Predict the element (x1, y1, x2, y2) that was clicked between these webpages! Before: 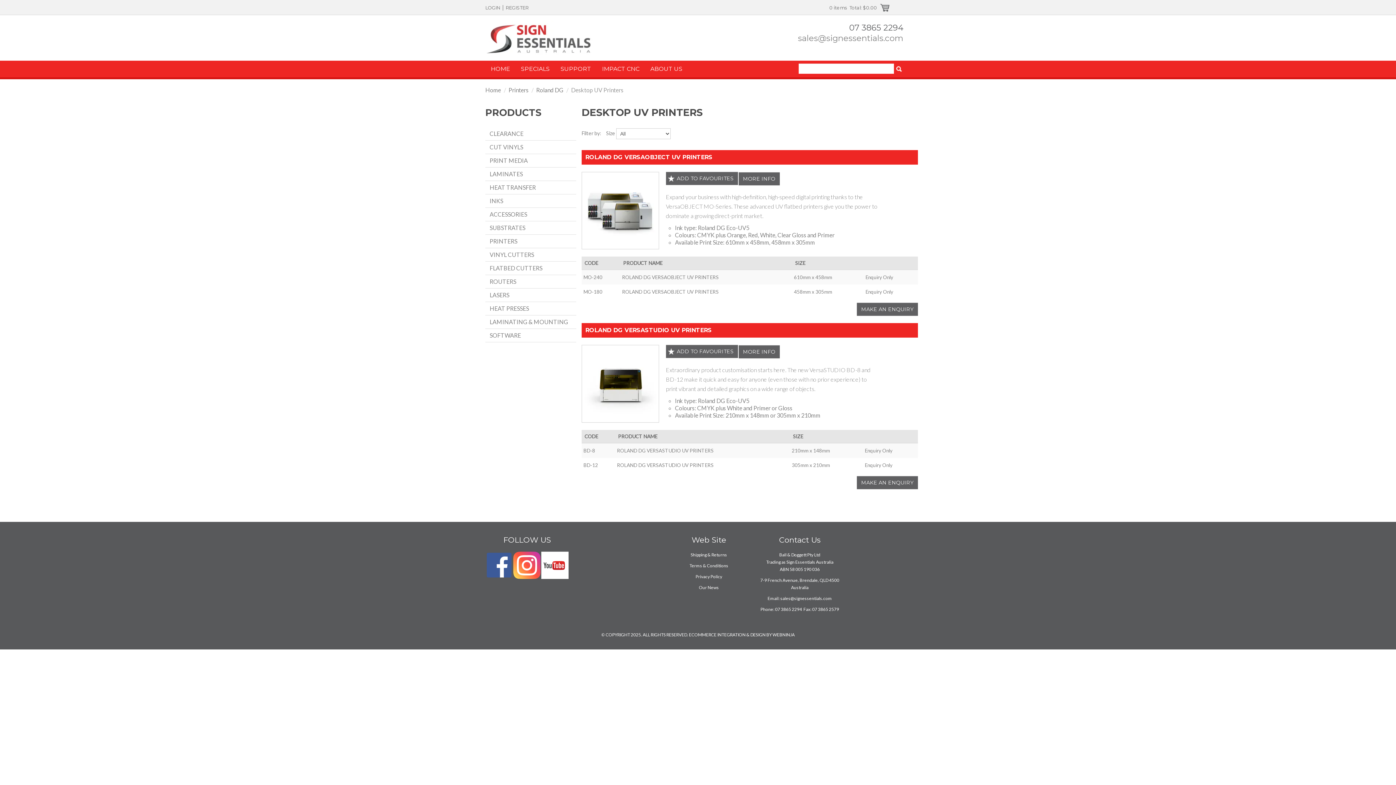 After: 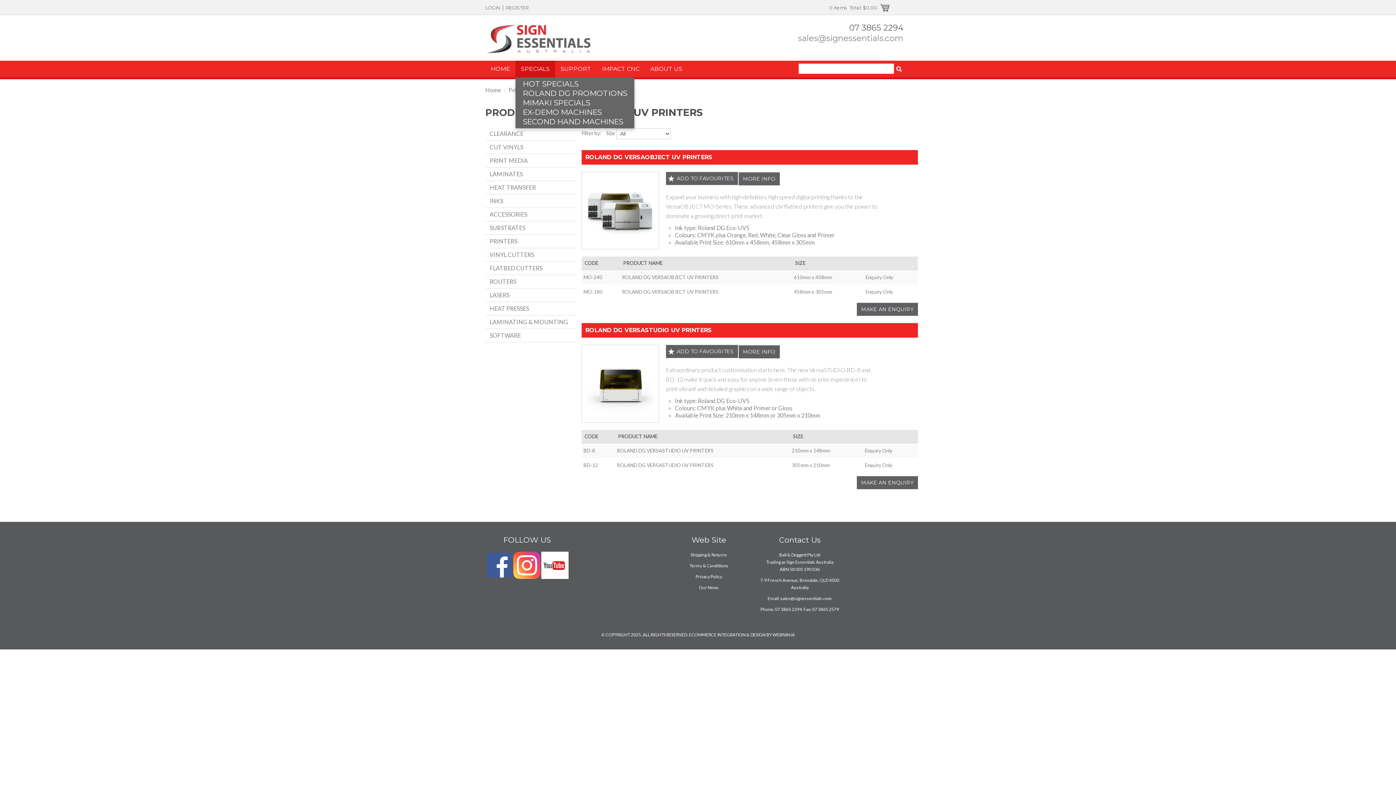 Action: bbox: (515, 60, 555, 77) label: SPECIALS